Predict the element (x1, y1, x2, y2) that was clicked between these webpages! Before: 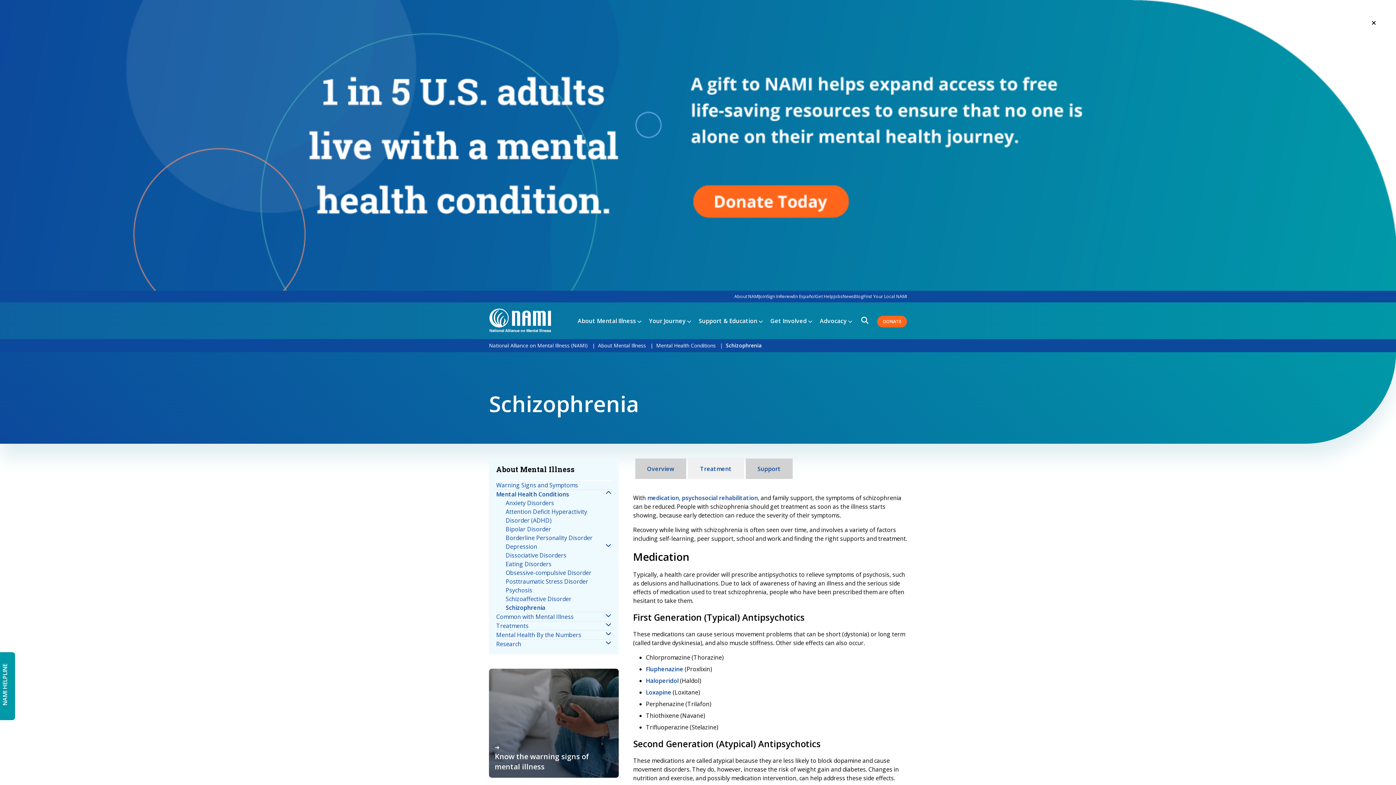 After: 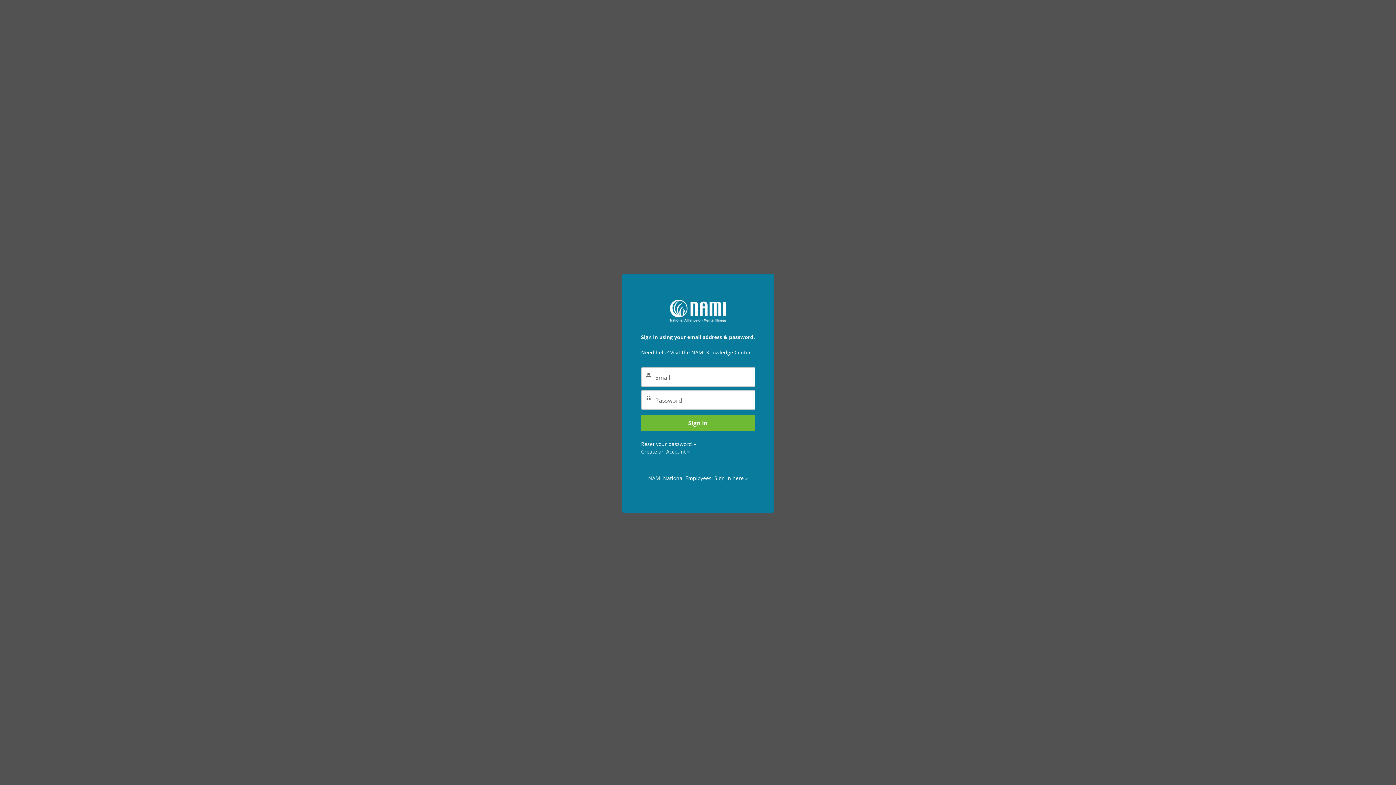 Action: label: Renew bbox: (780, 293, 793, 299)